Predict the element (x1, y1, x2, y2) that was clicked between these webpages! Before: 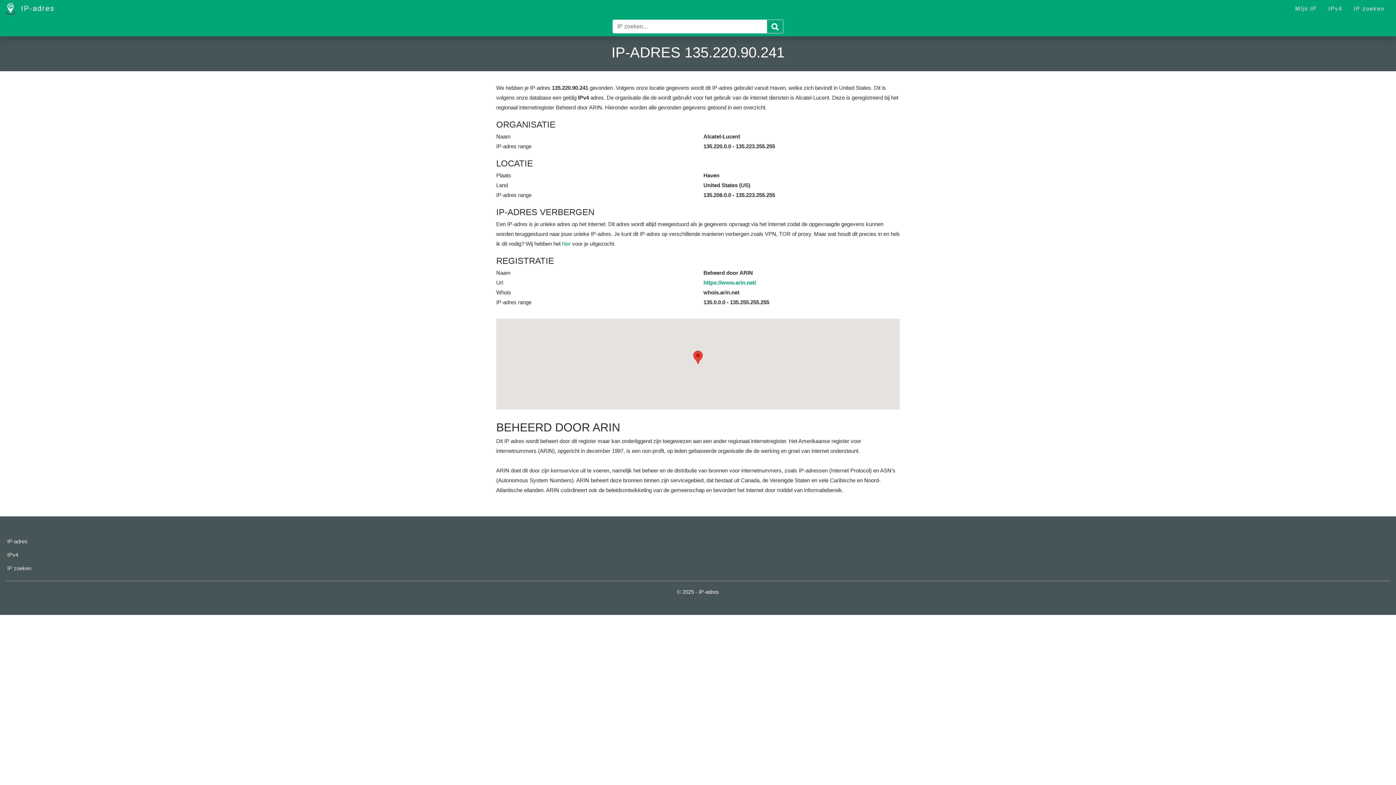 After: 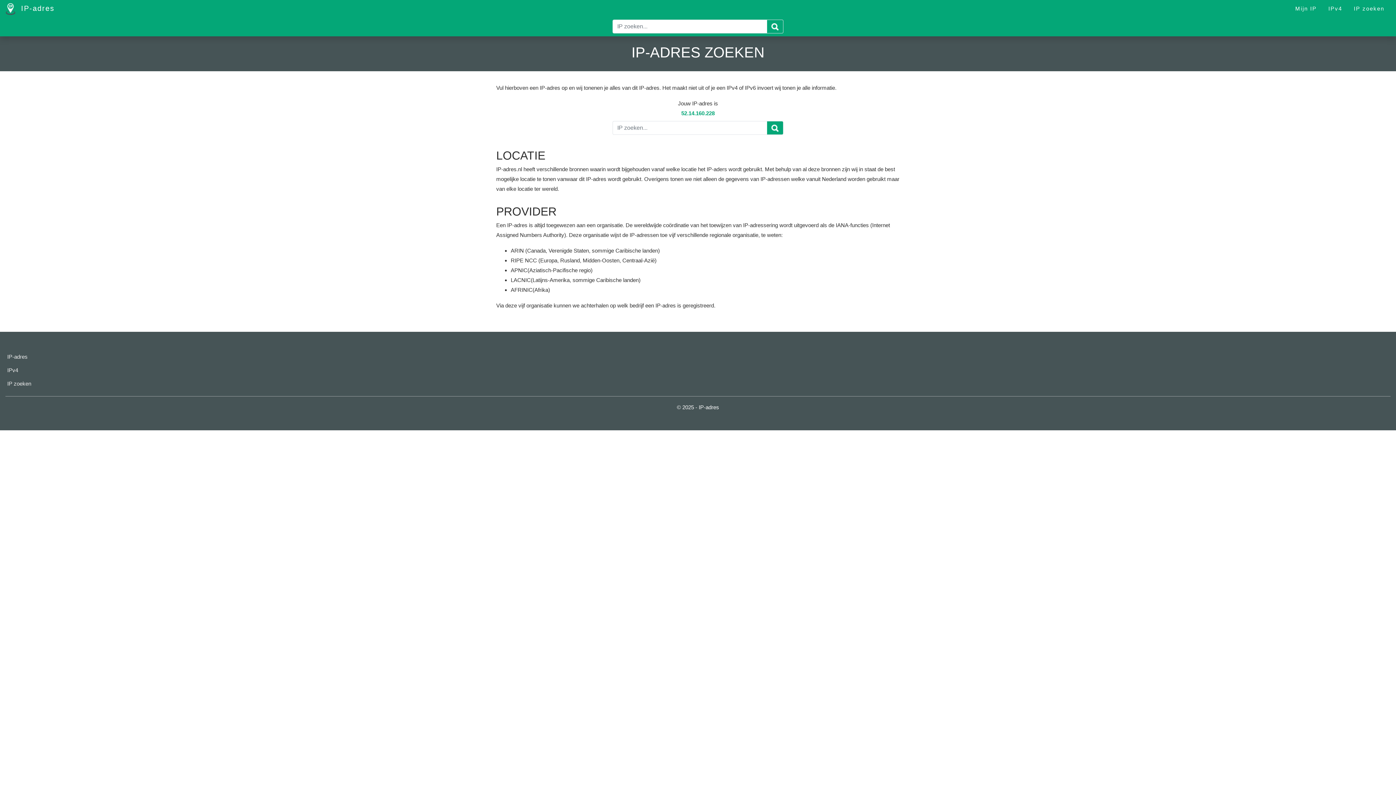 Action: label: IP zoeken bbox: (7, 565, 31, 571)